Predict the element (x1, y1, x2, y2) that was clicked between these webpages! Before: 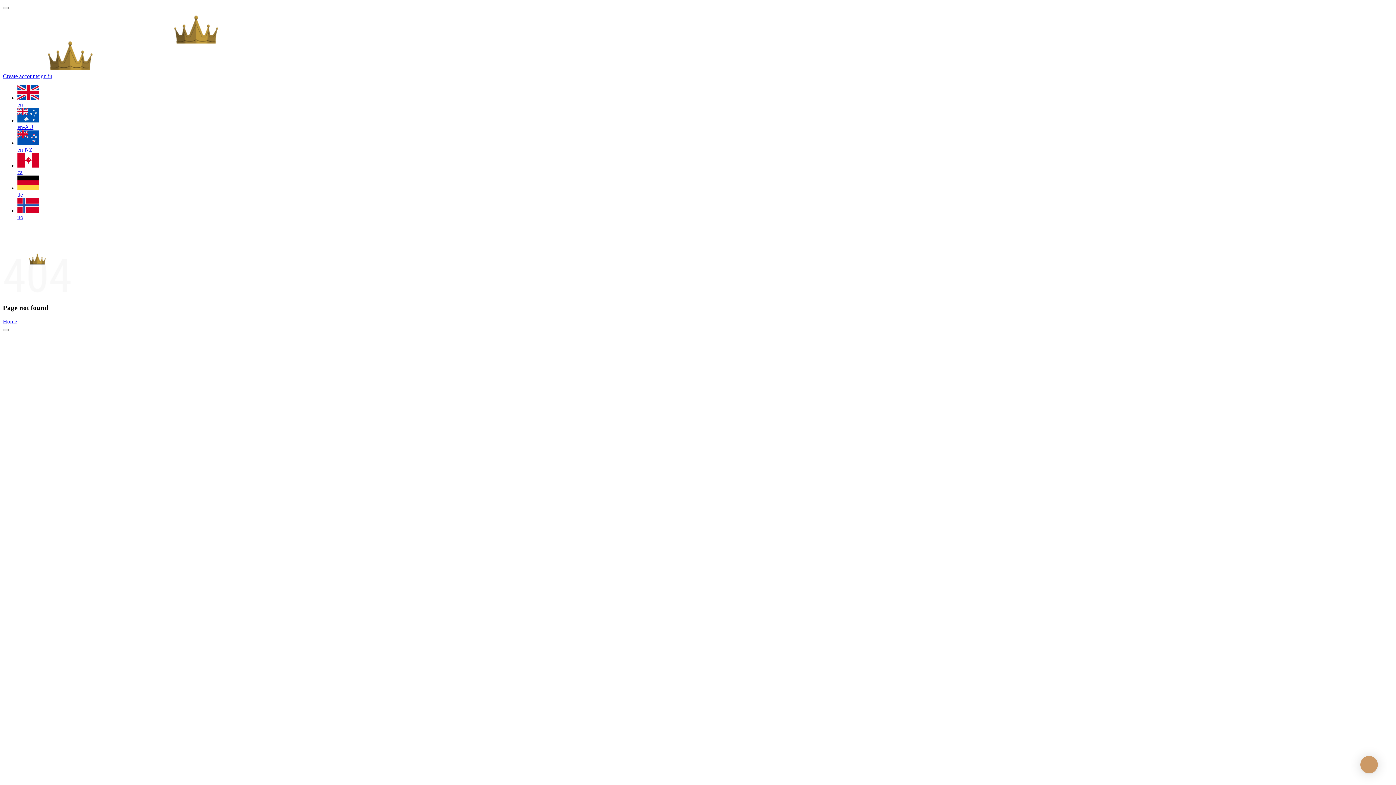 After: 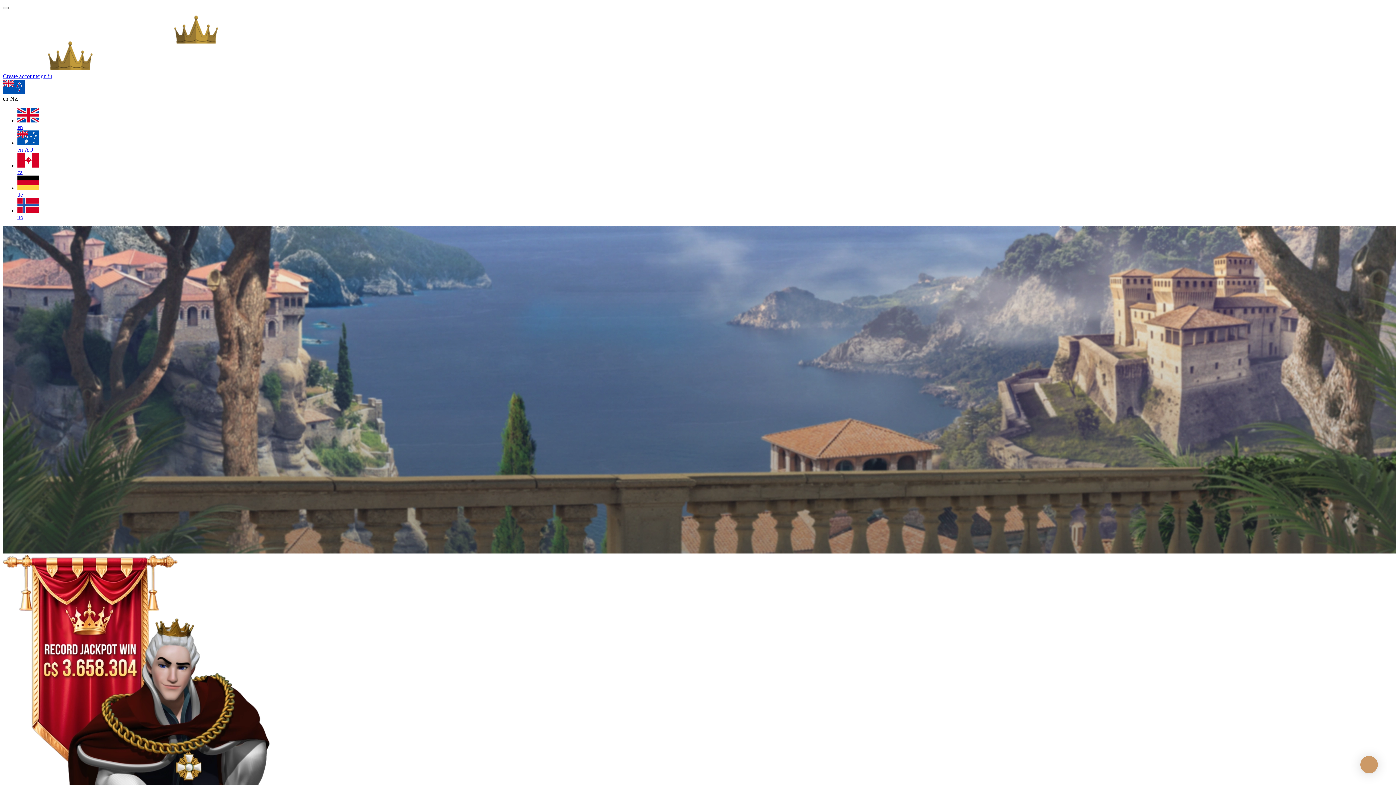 Action: bbox: (17, 130, 1393, 153) label: en-NZ